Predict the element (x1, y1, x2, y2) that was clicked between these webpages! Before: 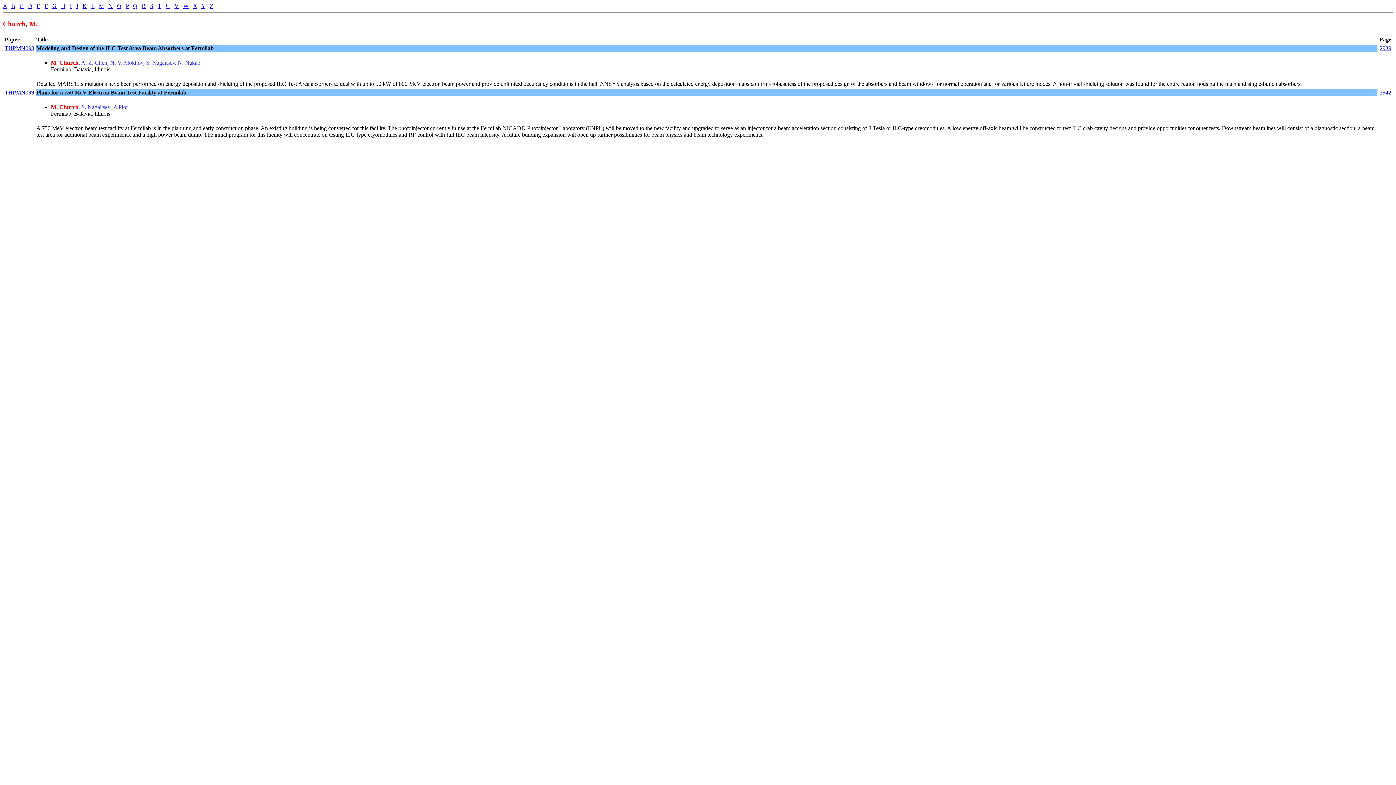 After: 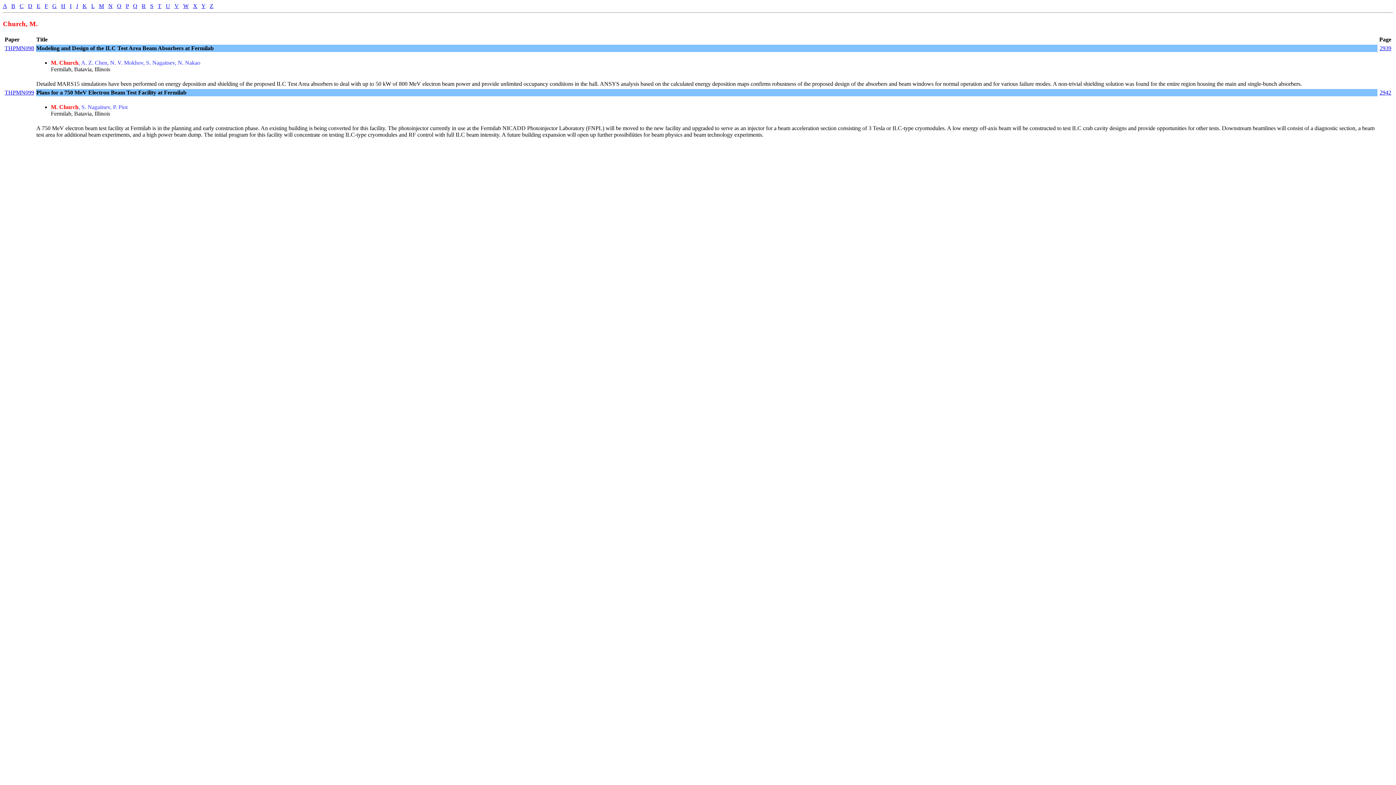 Action: label: N bbox: (108, 2, 112, 9)